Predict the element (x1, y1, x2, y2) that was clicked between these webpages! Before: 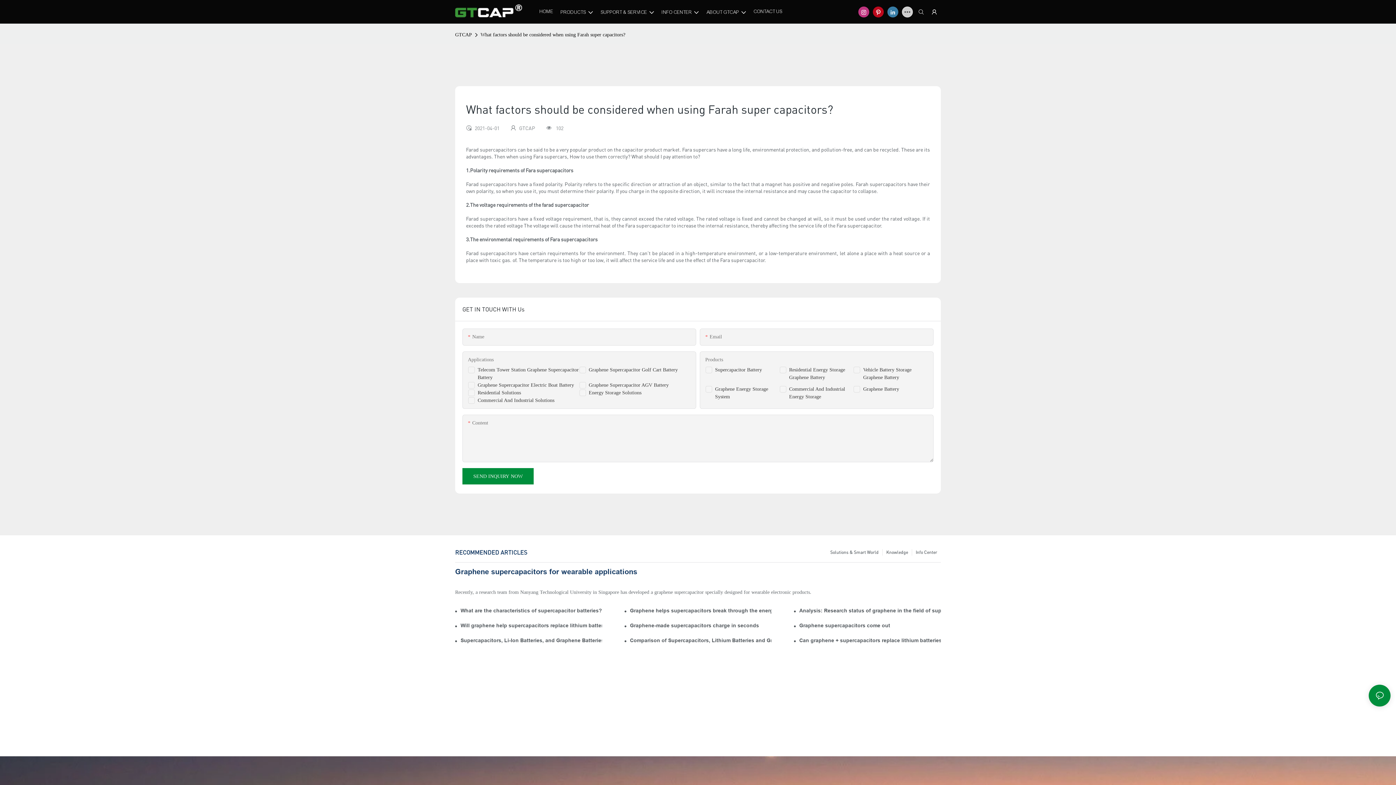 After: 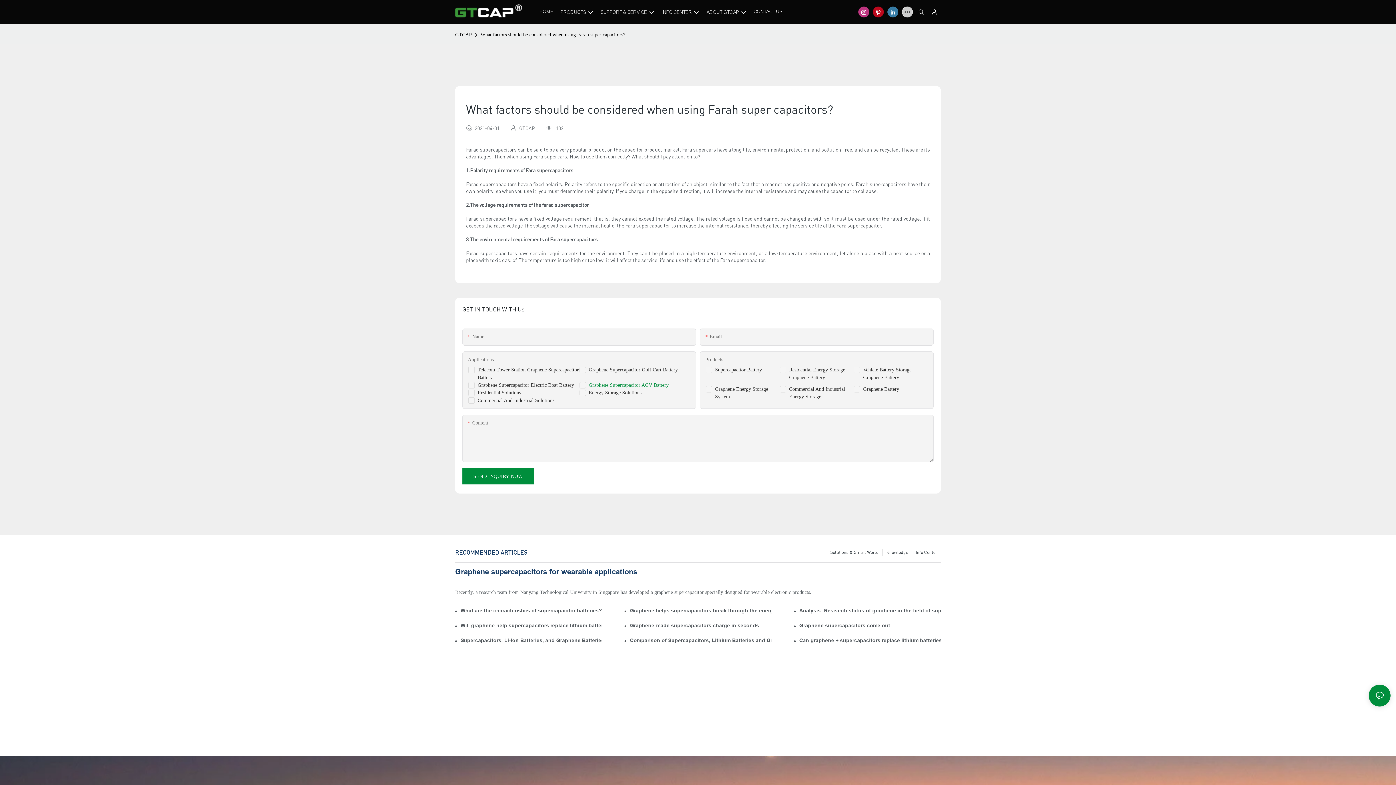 Action: label: Graphene Supercapacitor AGV Battery bbox: (588, 382, 668, 388)